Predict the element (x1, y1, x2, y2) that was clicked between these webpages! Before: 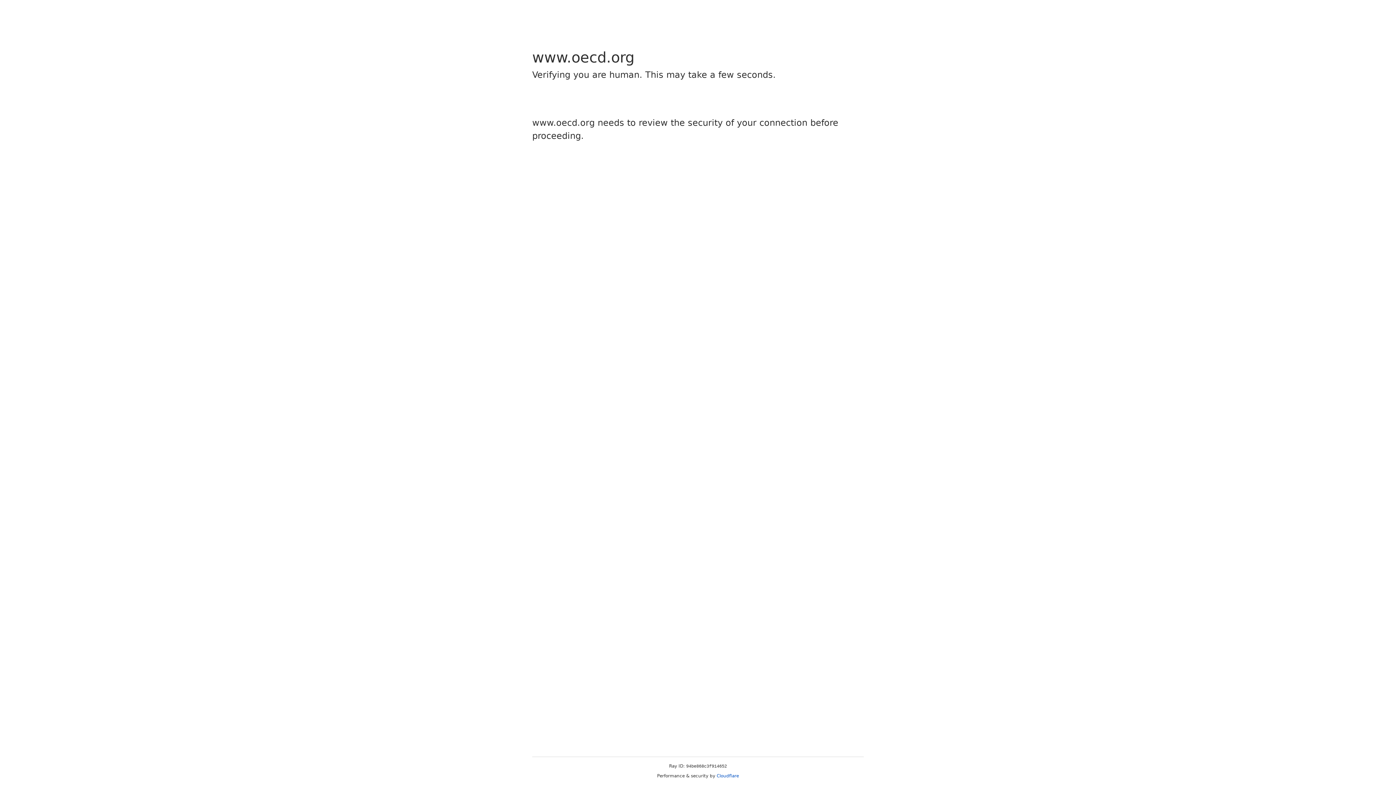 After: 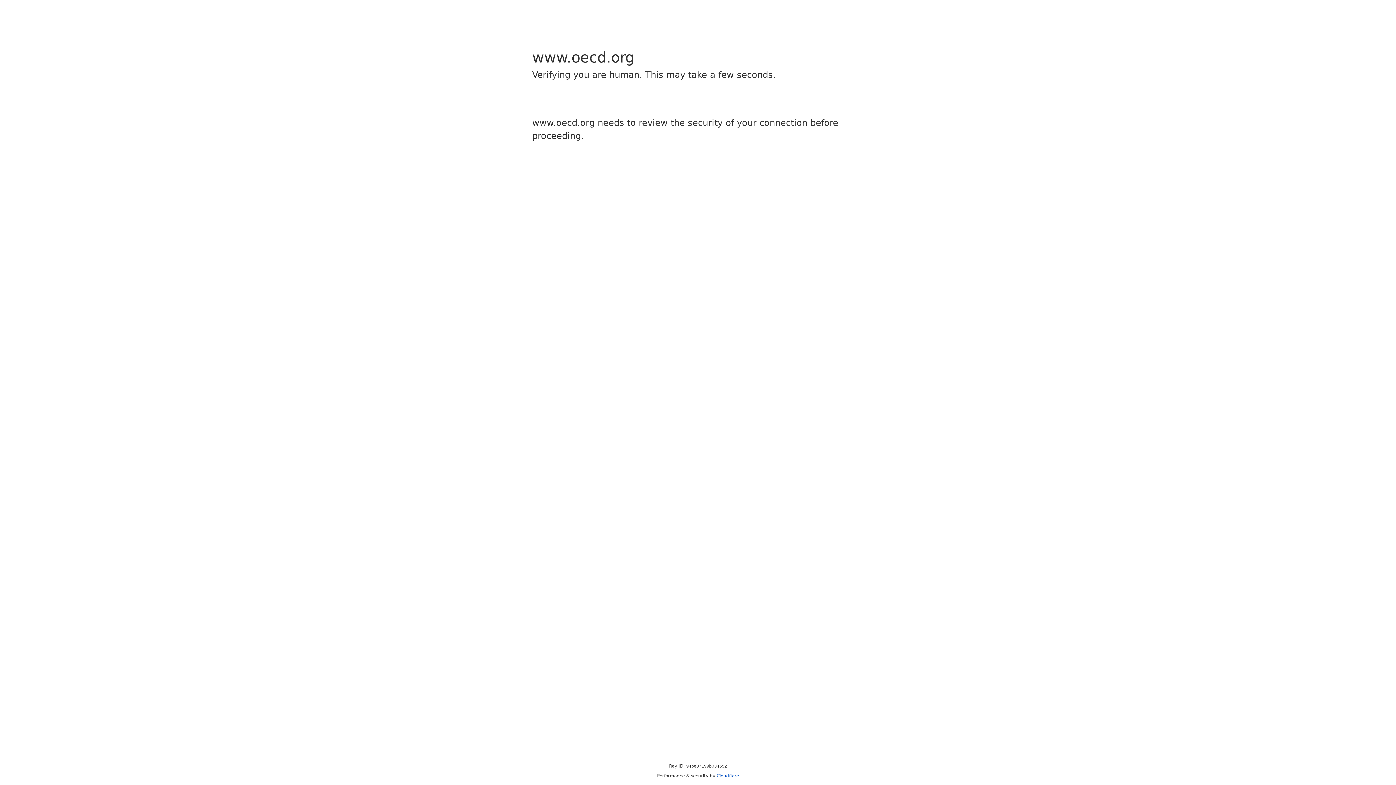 Action: label: Cloudflare bbox: (716, 773, 739, 778)